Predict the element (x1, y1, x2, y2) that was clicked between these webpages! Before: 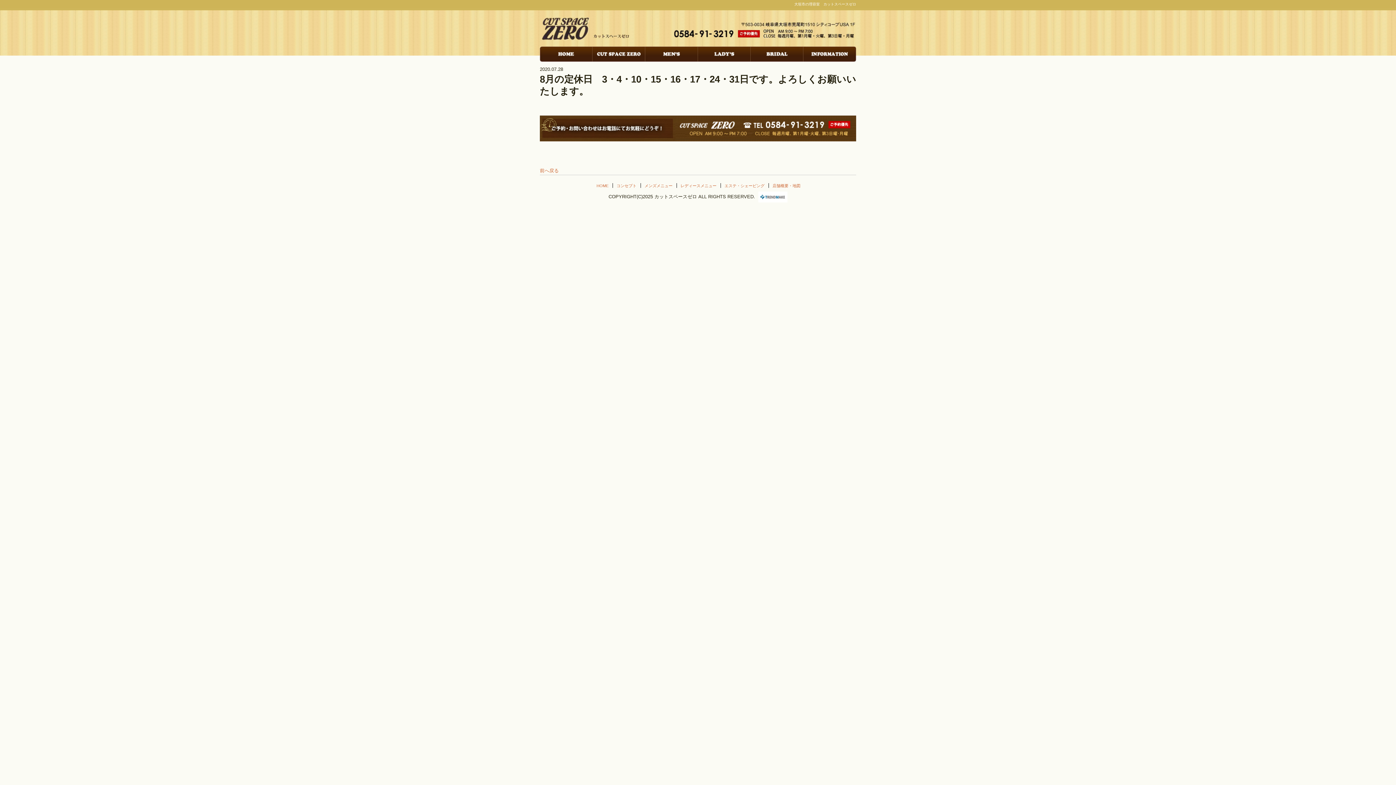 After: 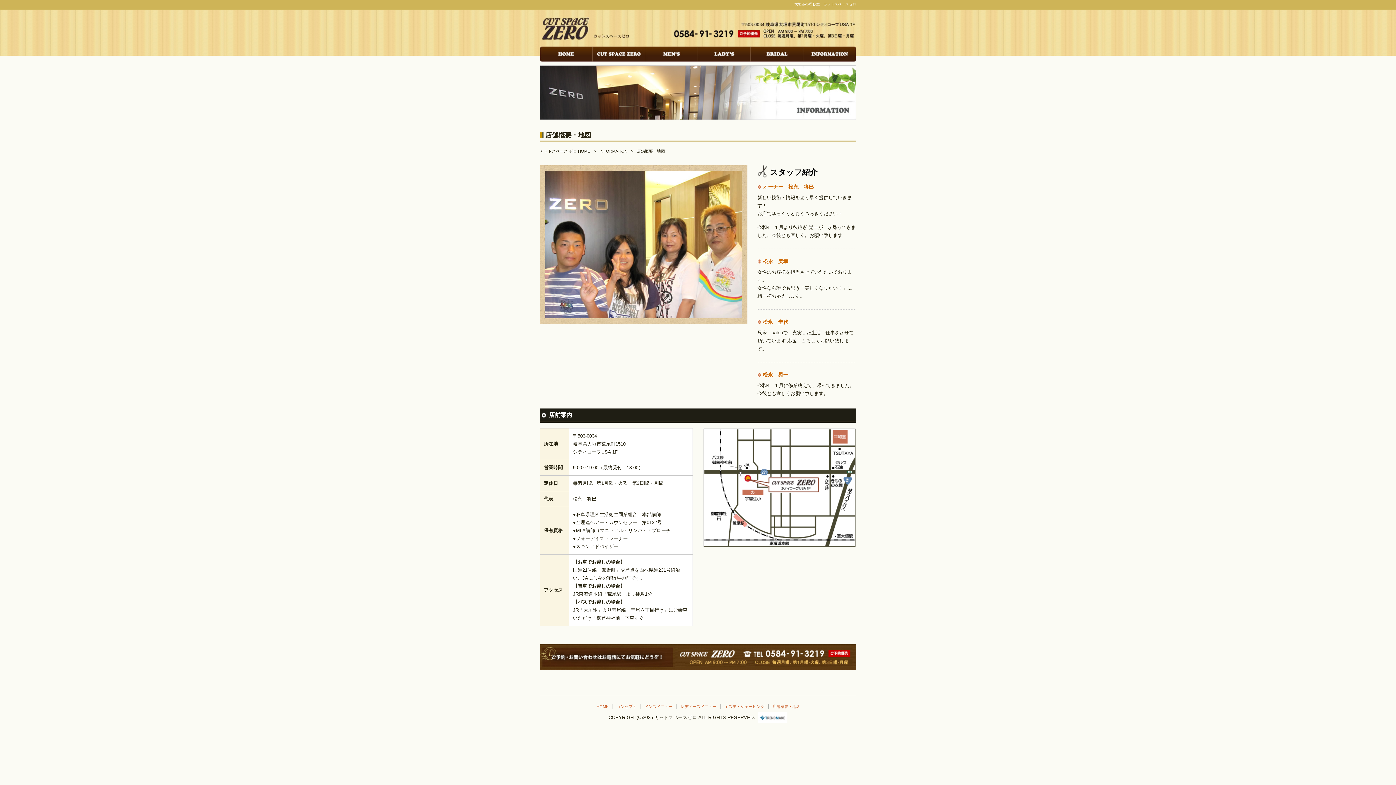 Action: label: 店舗概要・地図 bbox: (772, 183, 800, 188)